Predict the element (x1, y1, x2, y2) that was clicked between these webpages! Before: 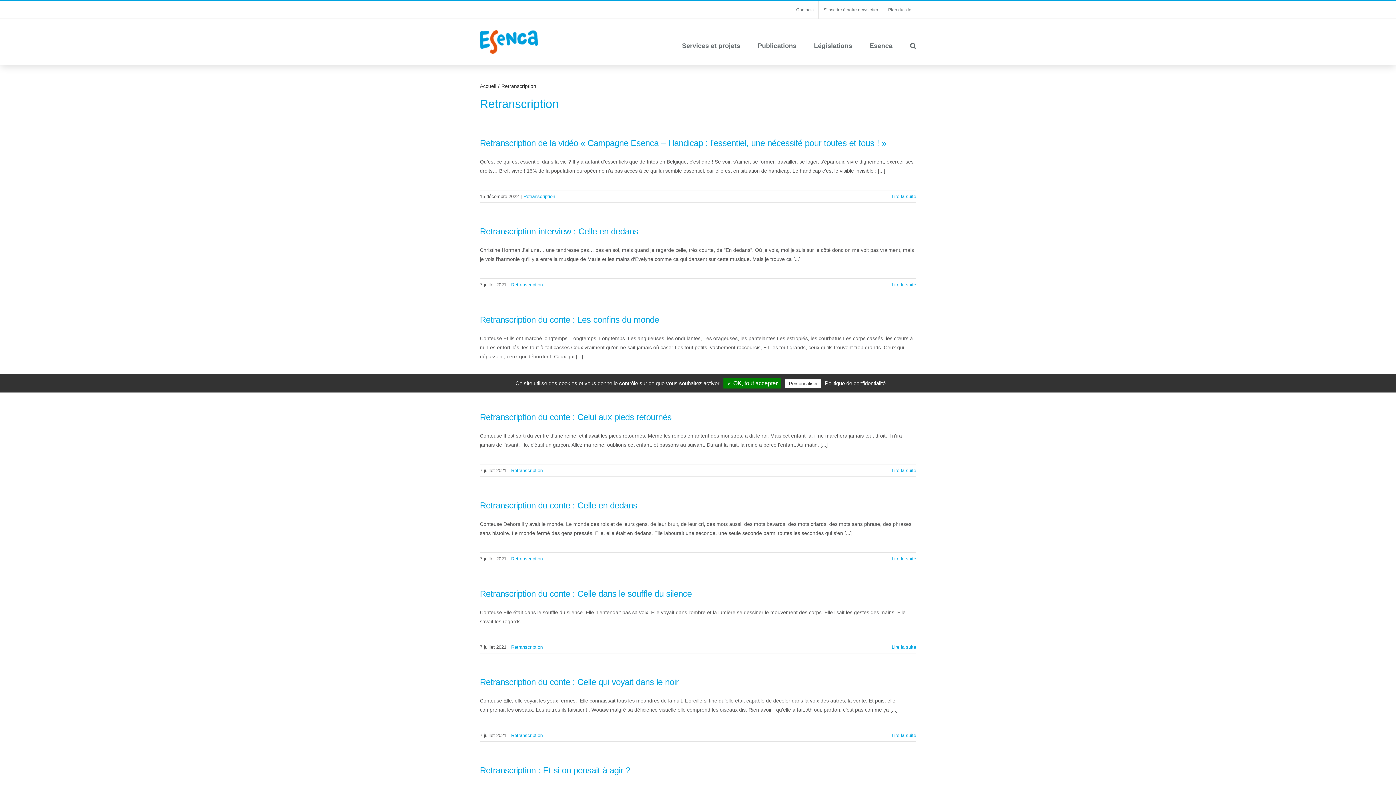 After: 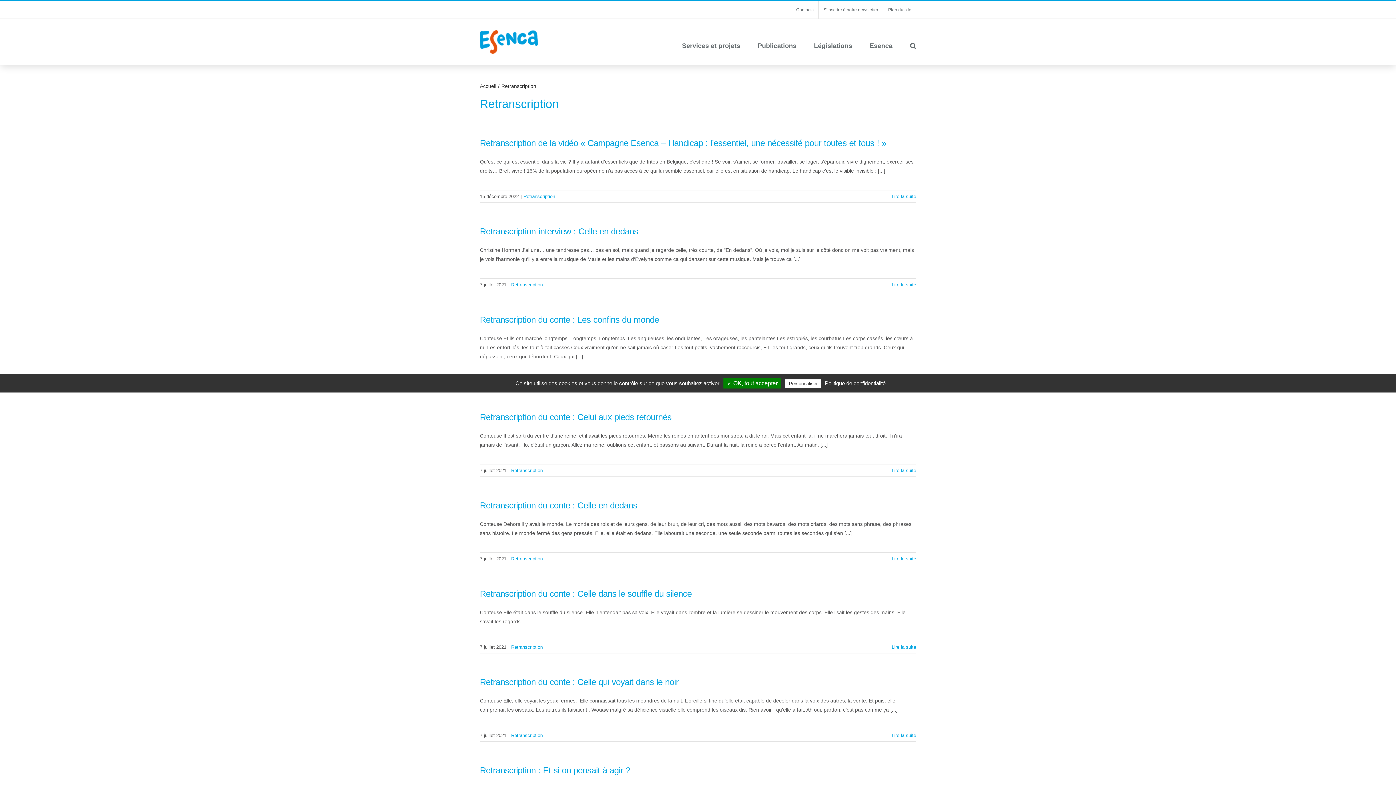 Action: bbox: (511, 468, 542, 473) label: Retranscription